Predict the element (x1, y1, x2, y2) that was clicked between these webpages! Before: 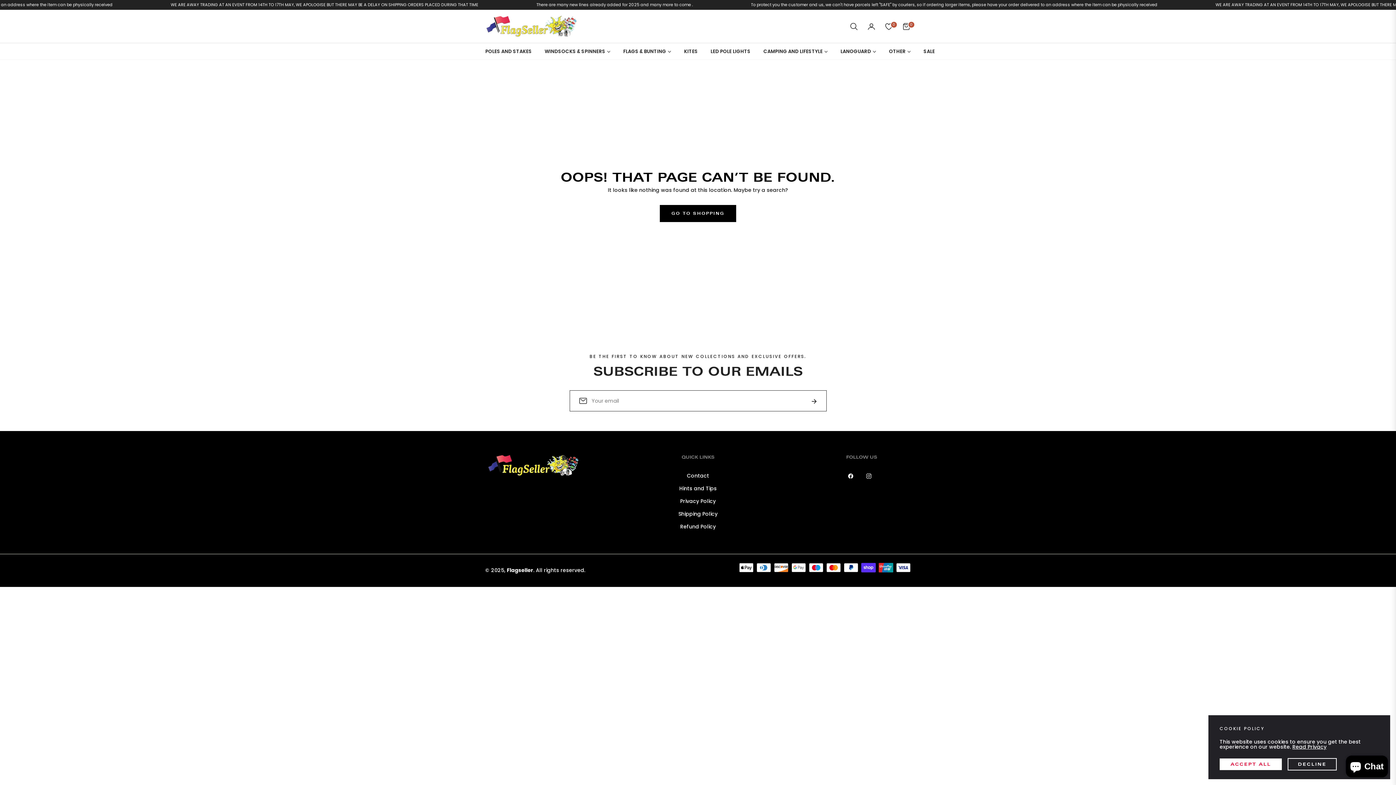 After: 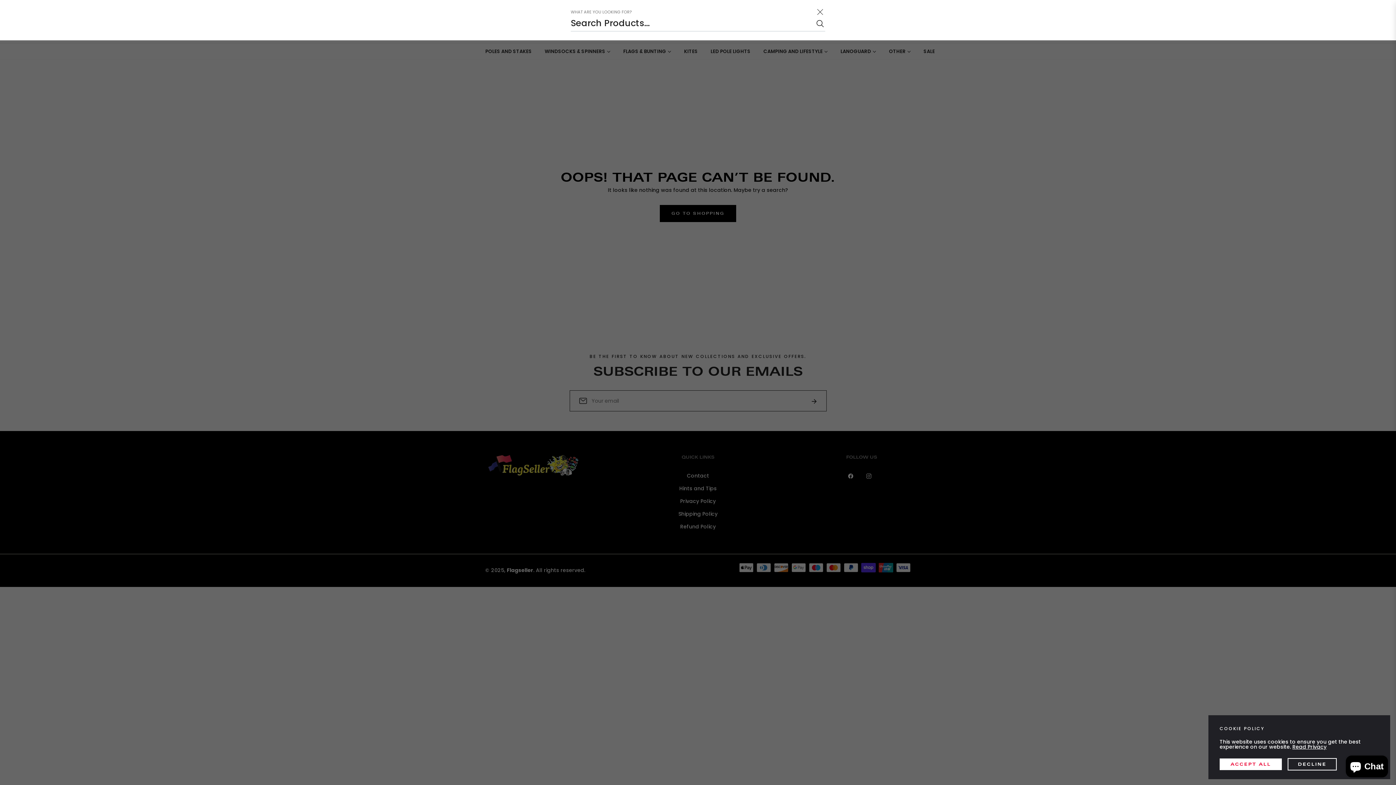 Action: bbox: (845, 16, 862, 36) label: Search